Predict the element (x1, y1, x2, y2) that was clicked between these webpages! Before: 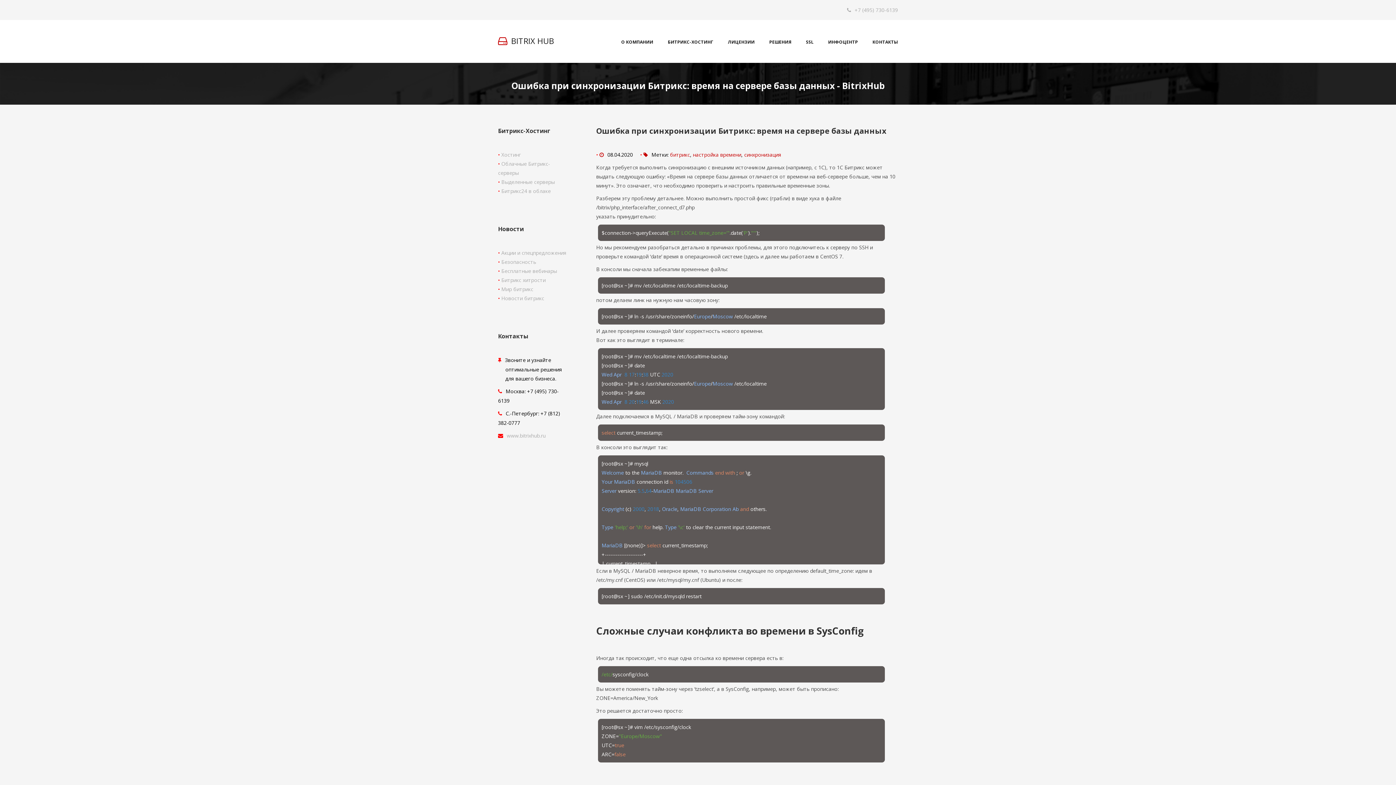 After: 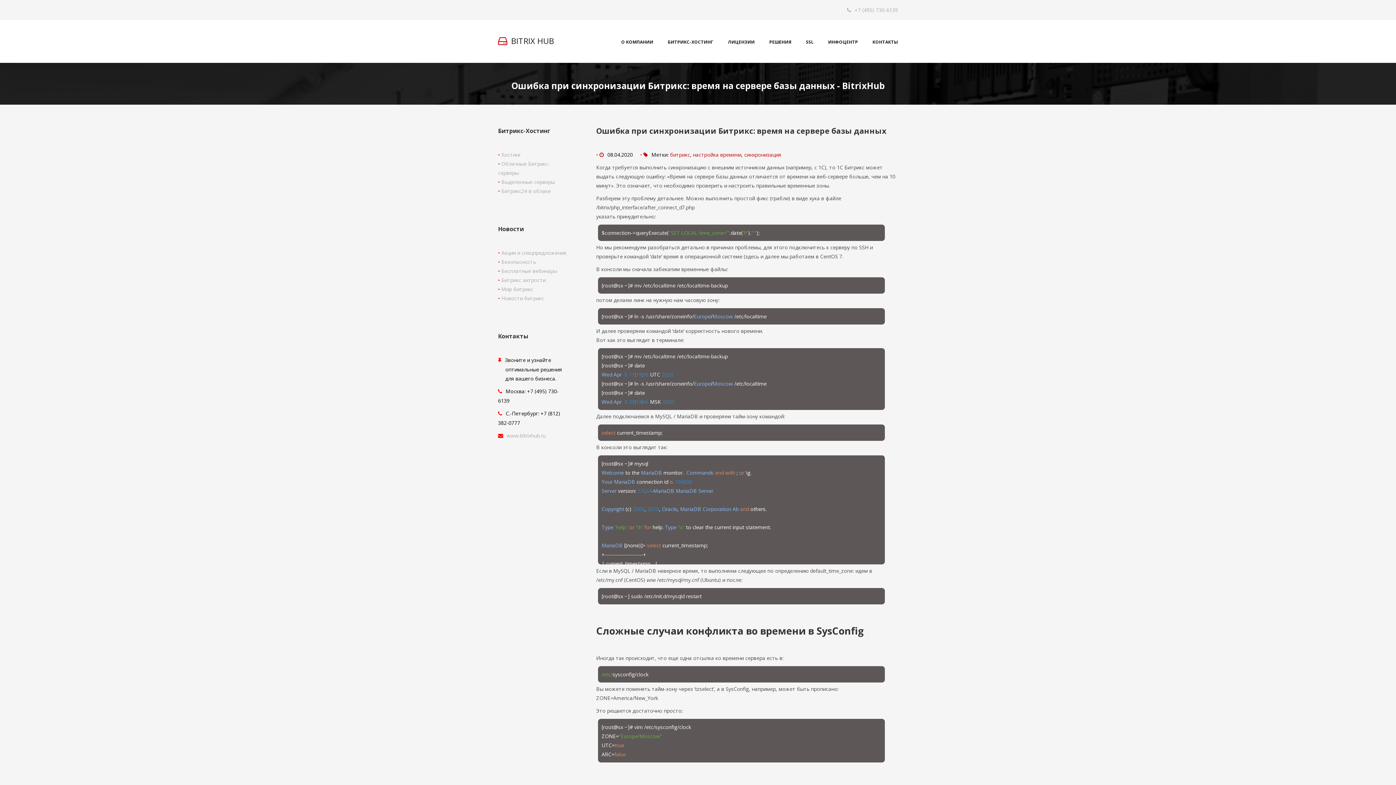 Action: label: Ошибка при синхронизации Битрикс: время на сервере базы данных bbox: (596, 115, 898, 142)